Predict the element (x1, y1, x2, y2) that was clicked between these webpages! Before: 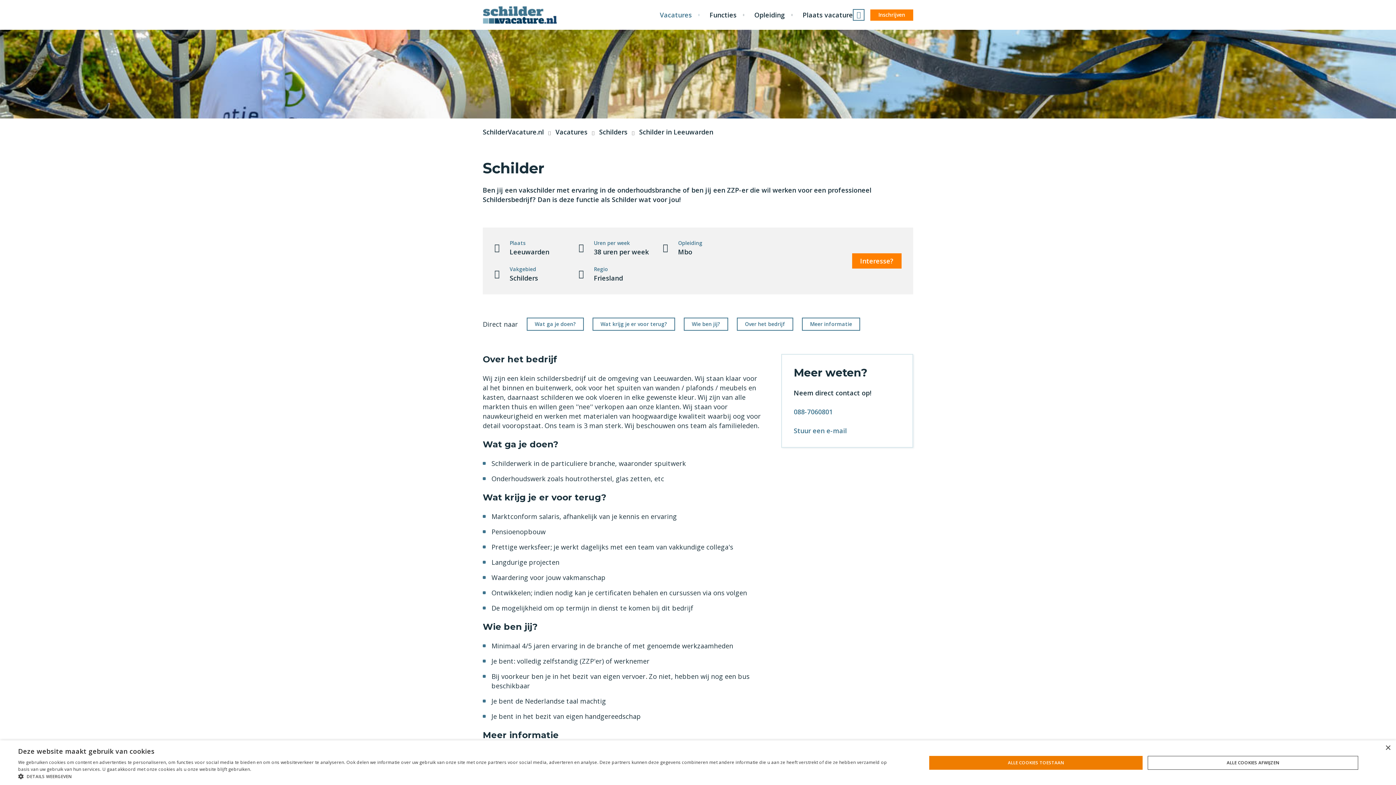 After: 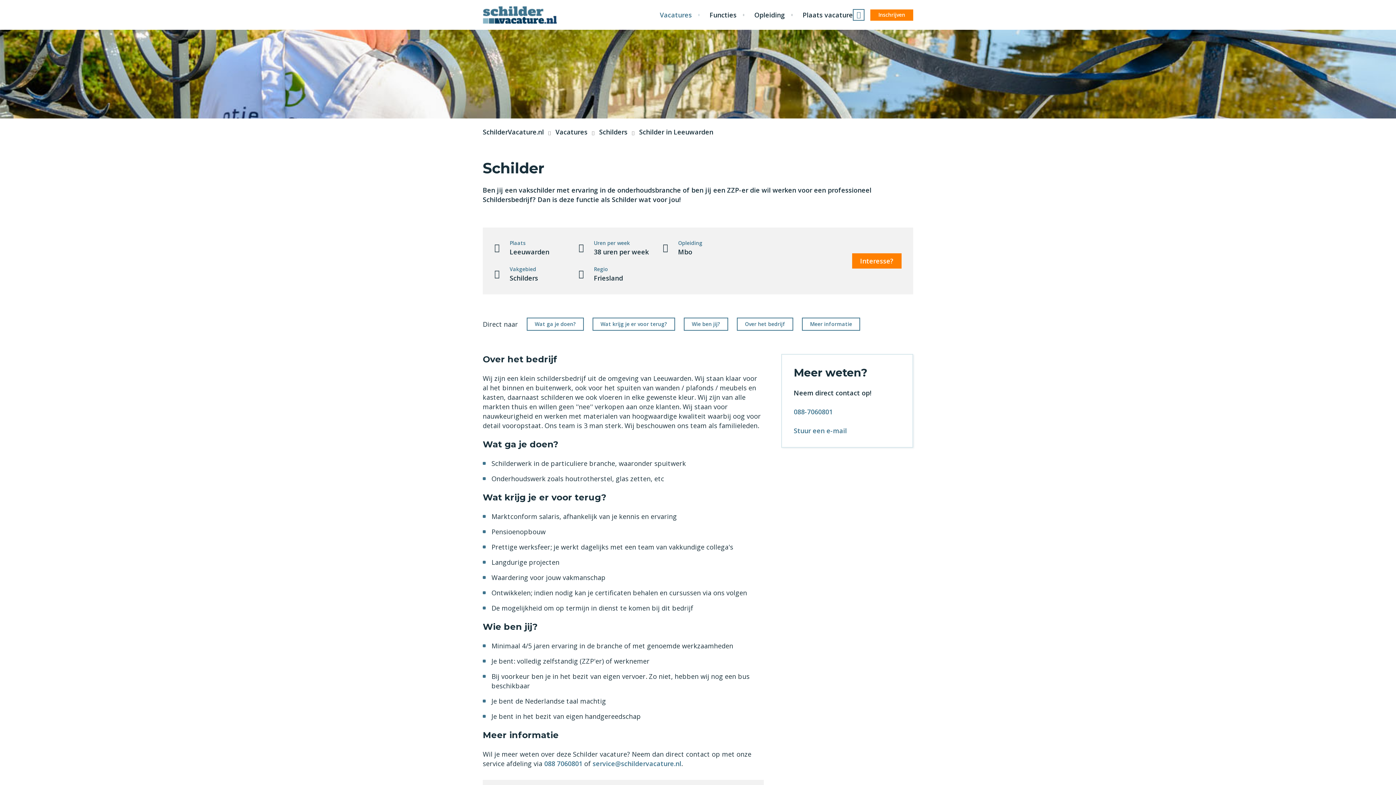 Action: label: ALLE COOKIES TOESTAAN bbox: (929, 756, 1142, 770)